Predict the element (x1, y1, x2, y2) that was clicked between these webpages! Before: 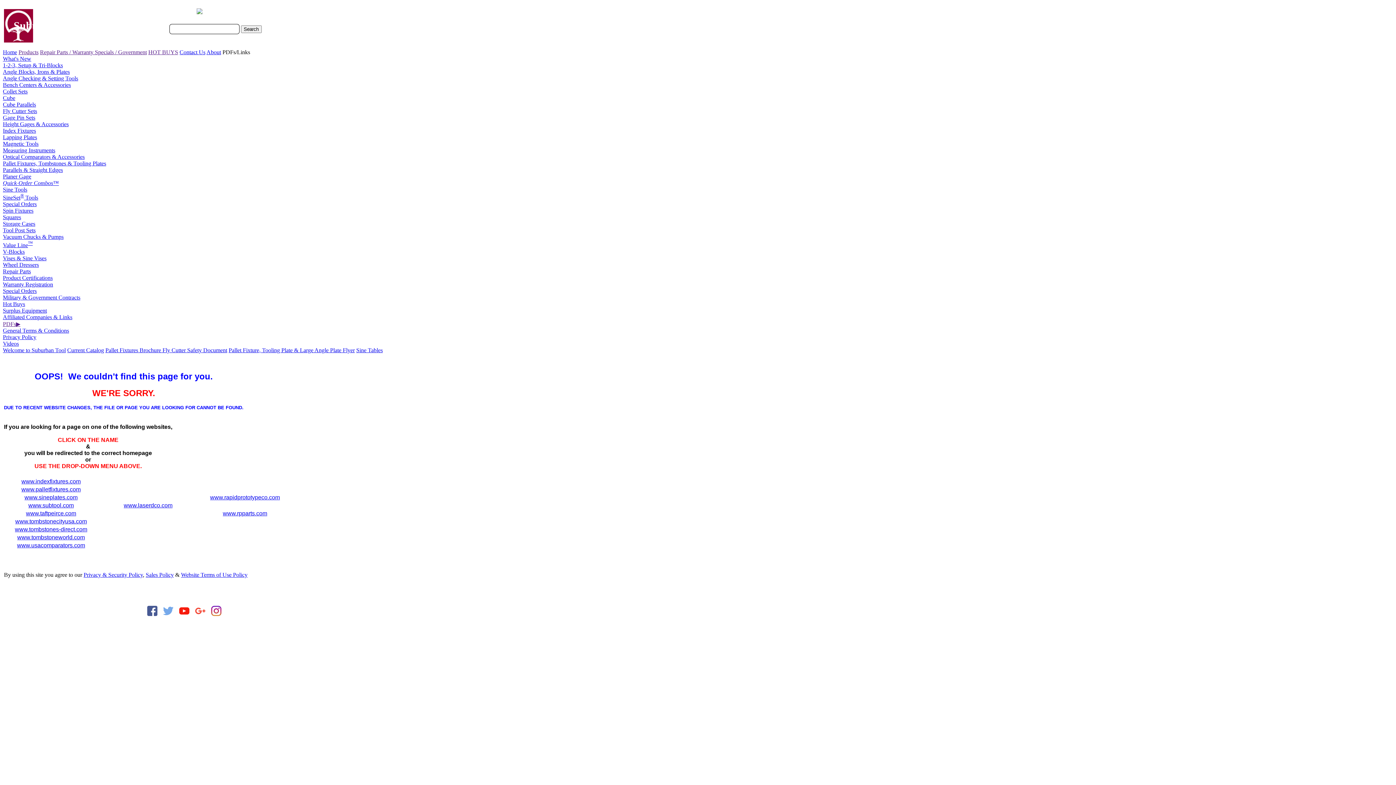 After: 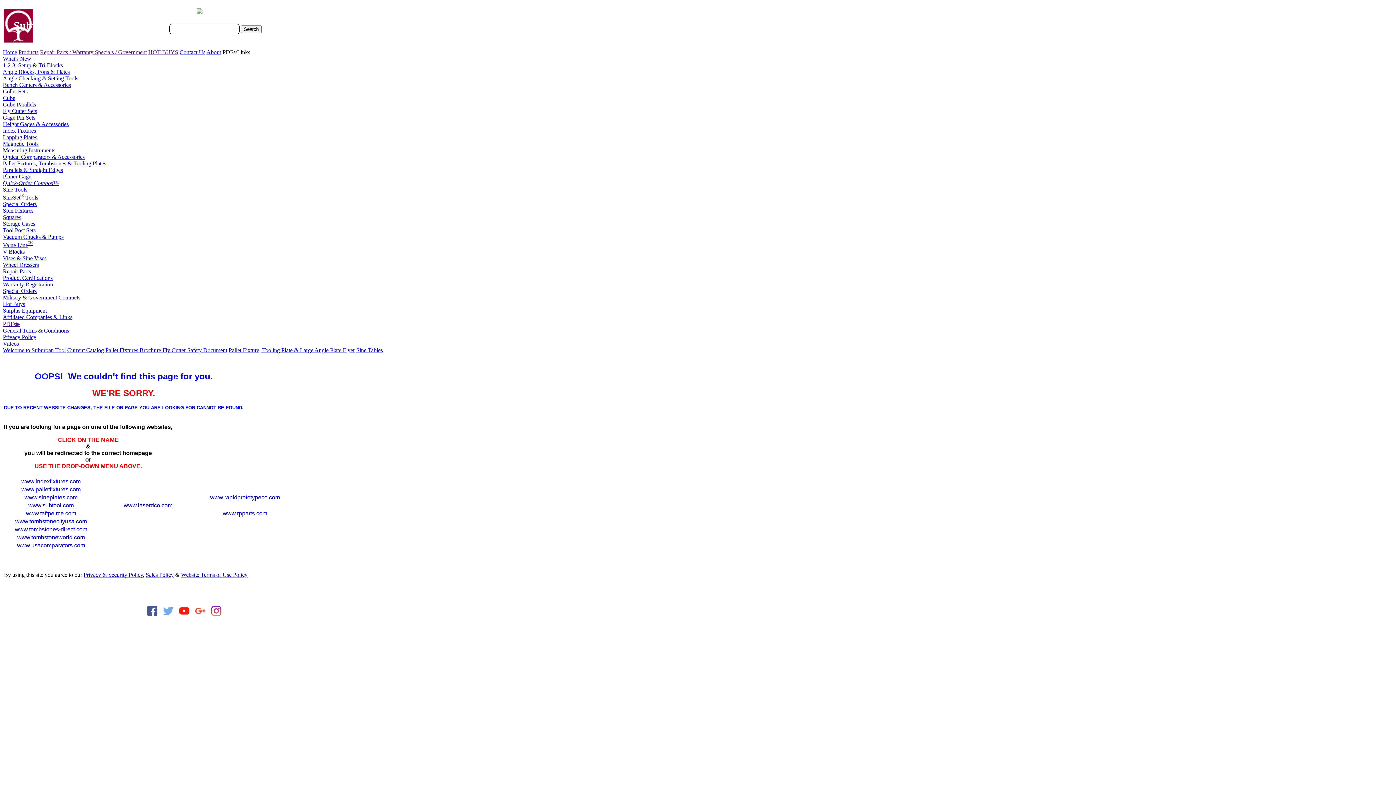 Action: bbox: (147, 611, 157, 617)